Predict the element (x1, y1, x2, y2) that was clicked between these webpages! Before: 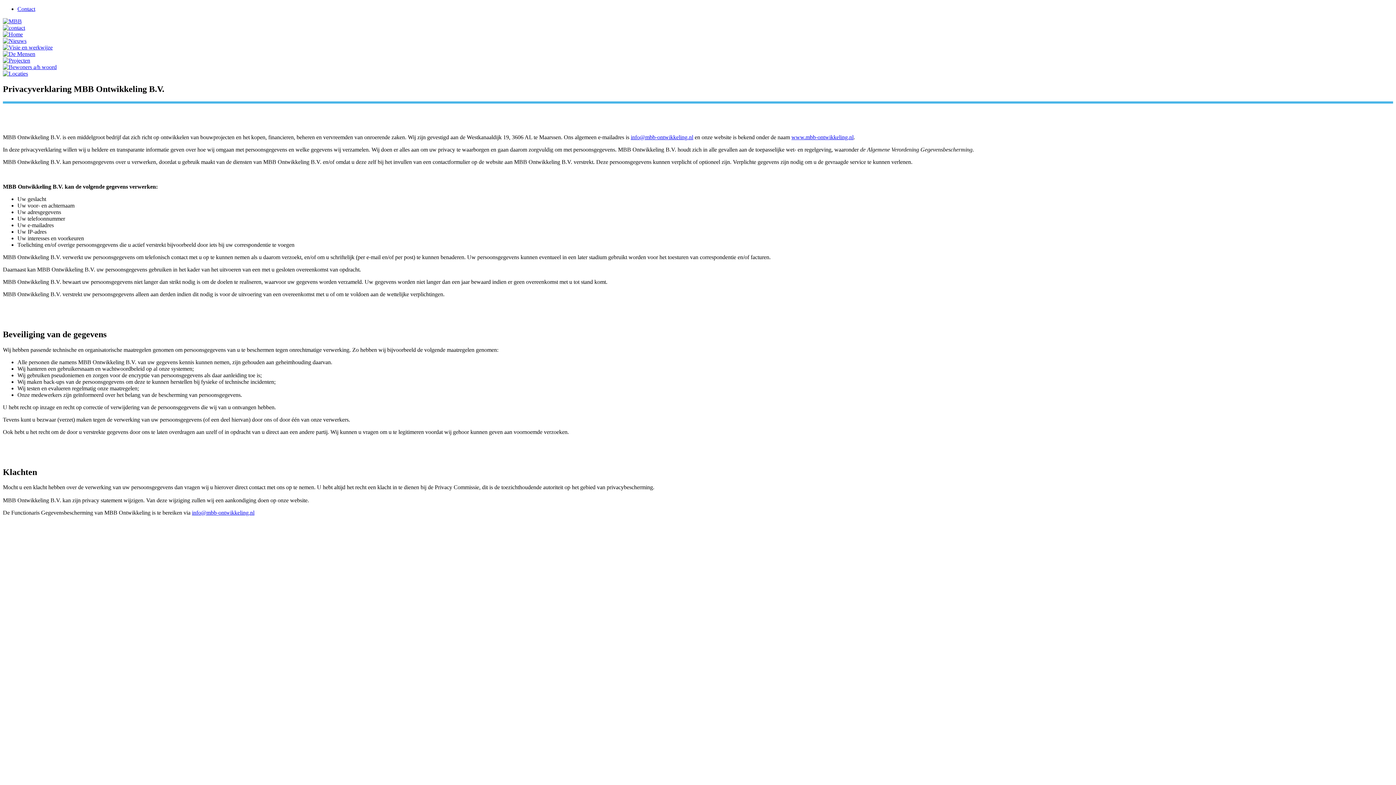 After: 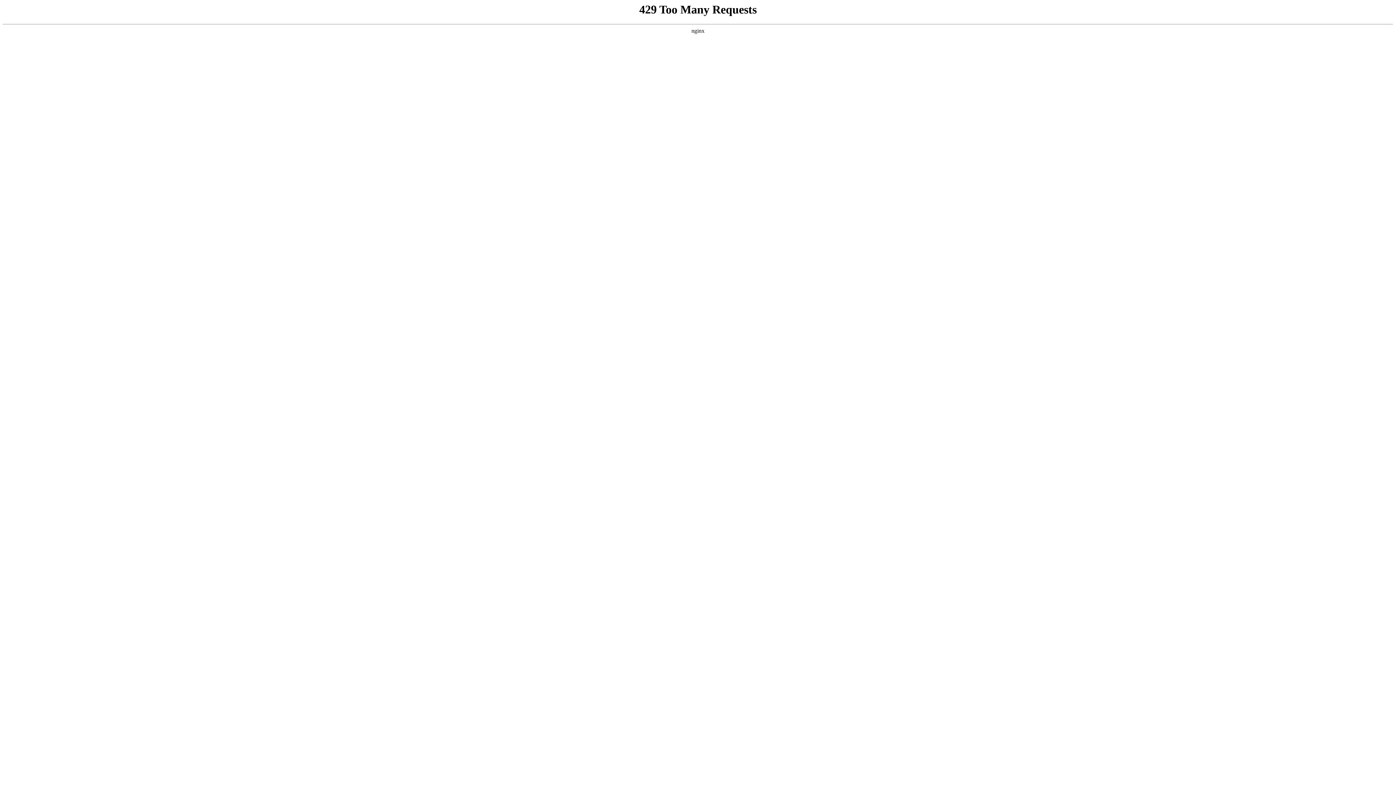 Action: bbox: (2, 37, 26, 44)